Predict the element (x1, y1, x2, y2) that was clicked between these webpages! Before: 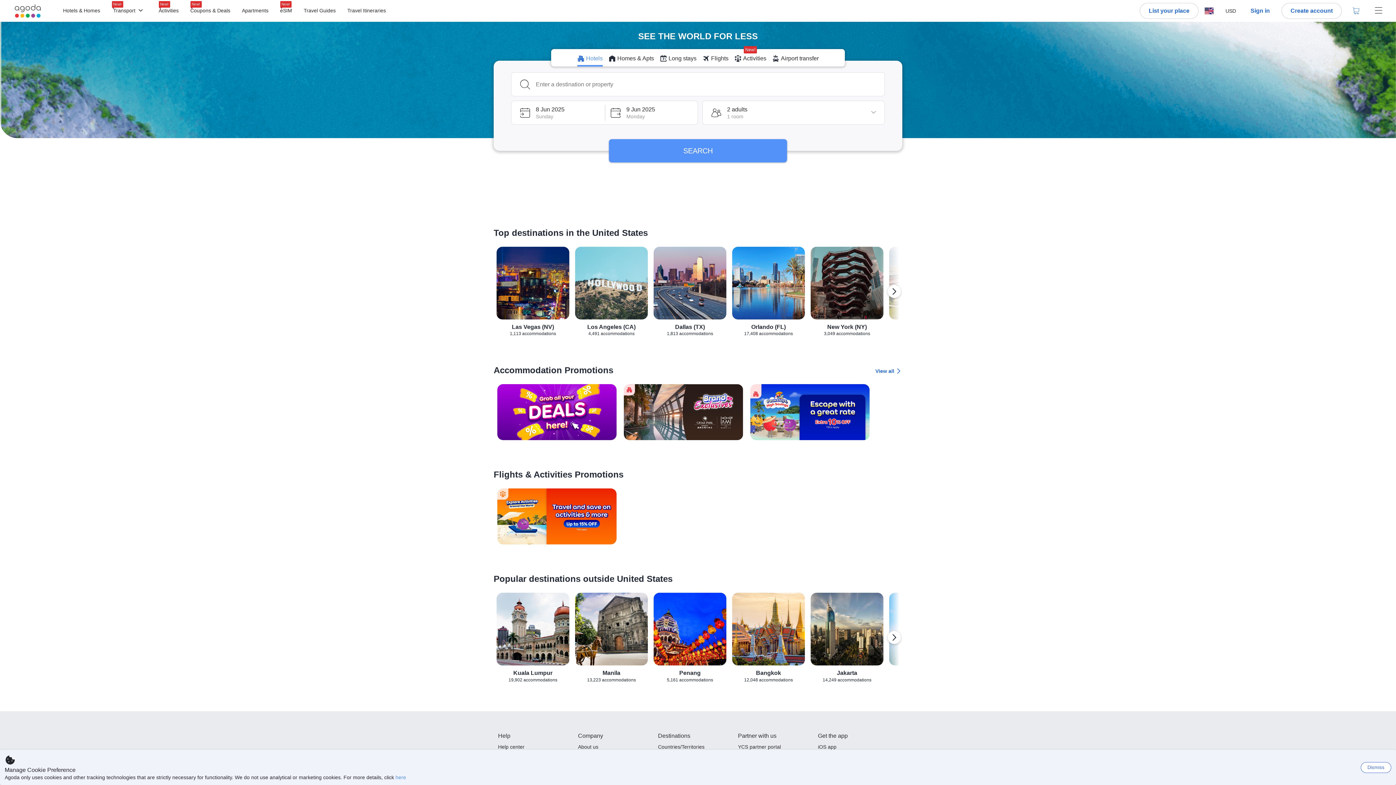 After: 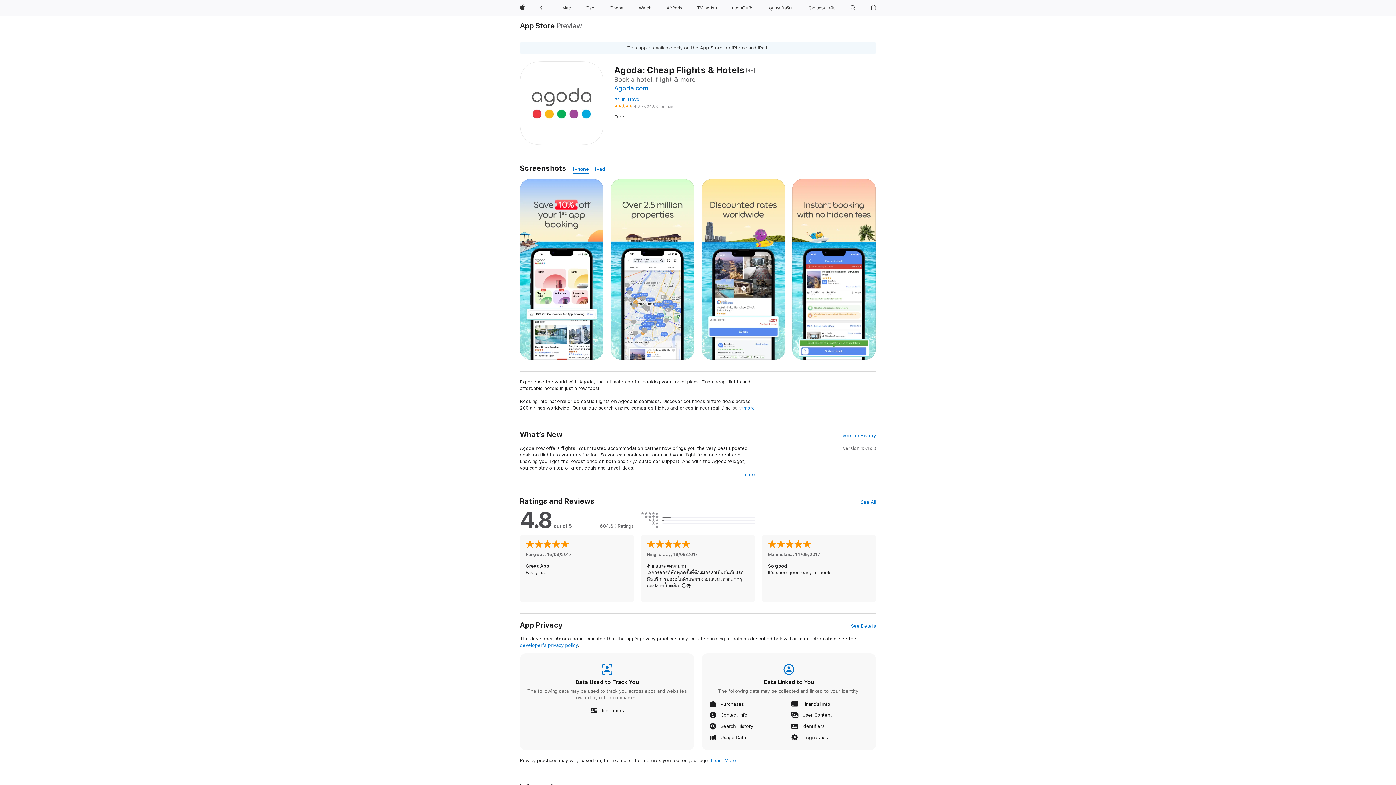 Action: bbox: (818, 743, 898, 750) label: iOS app